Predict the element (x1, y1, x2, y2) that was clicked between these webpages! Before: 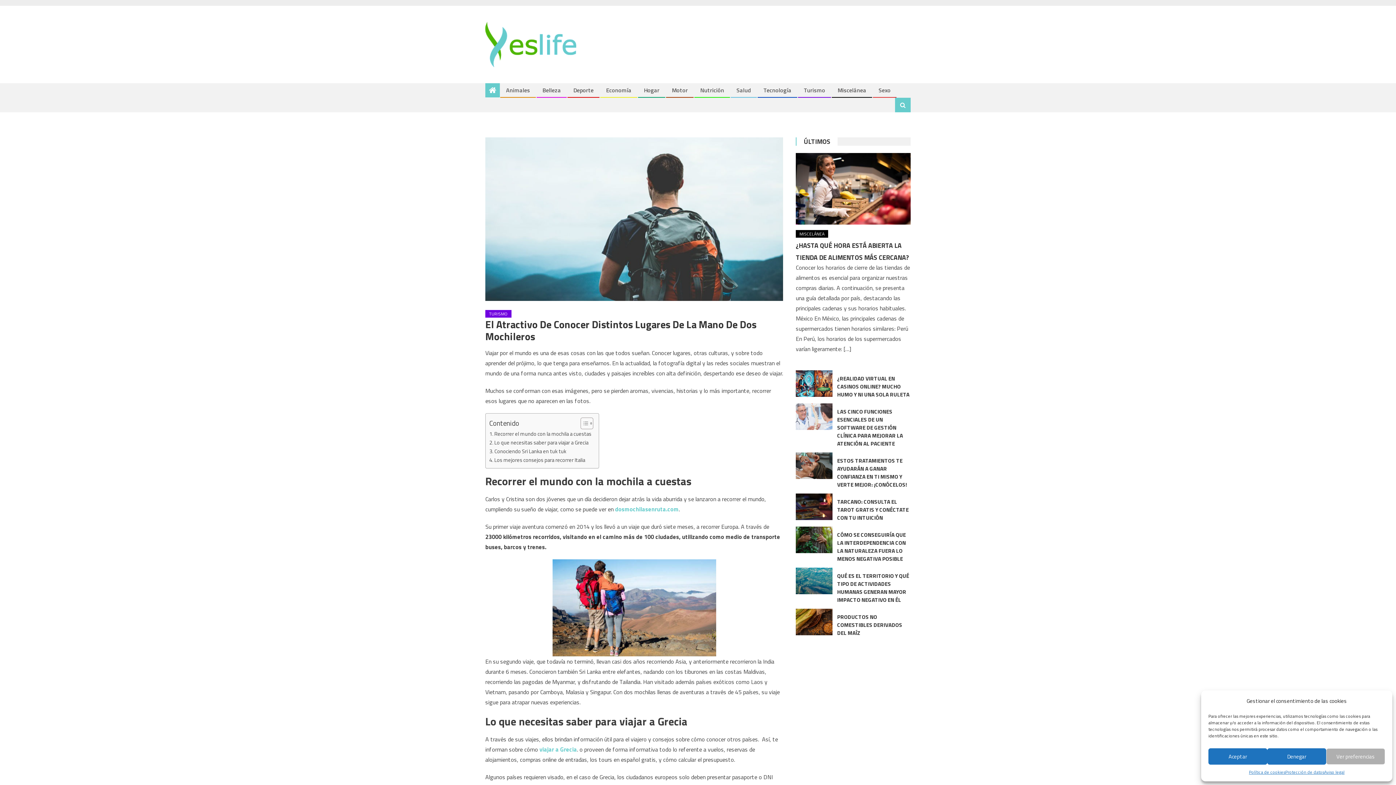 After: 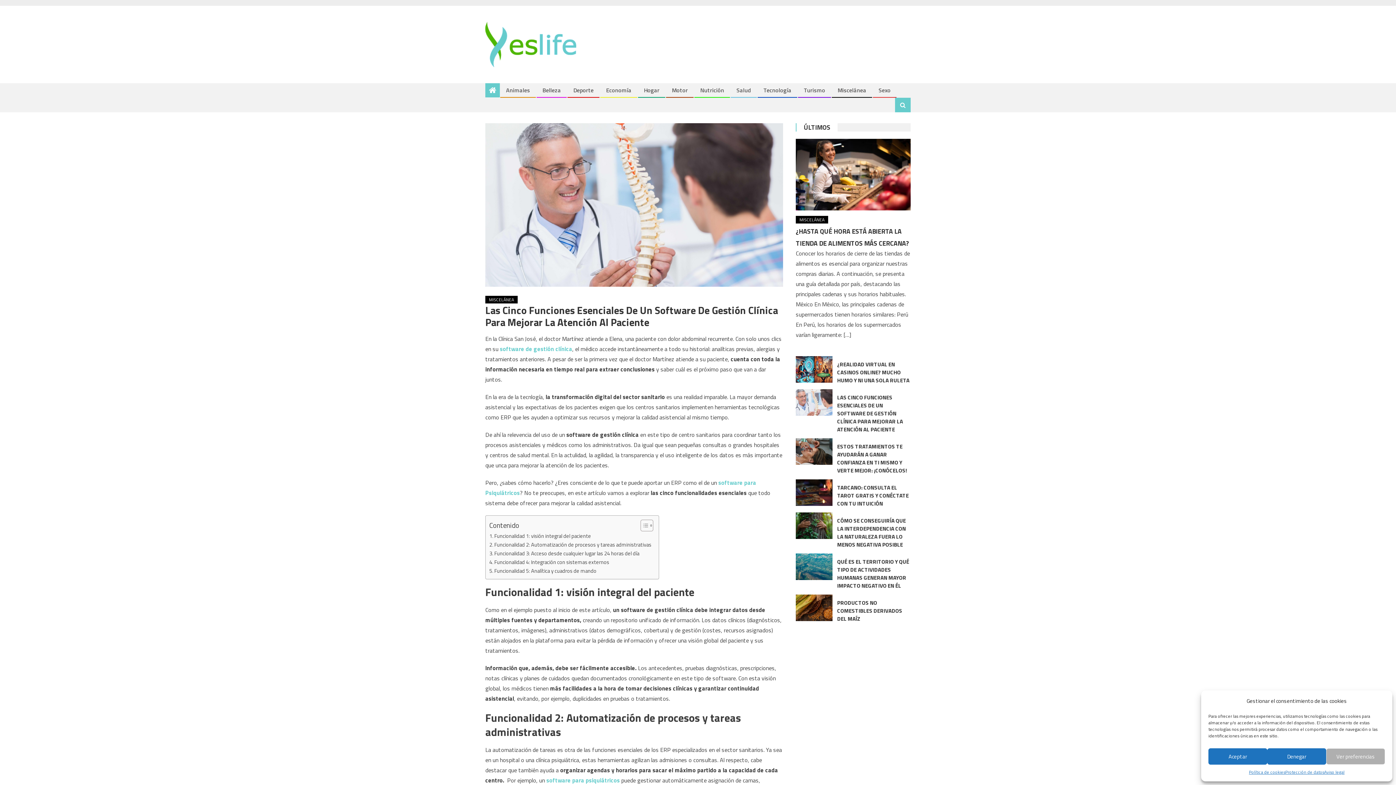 Action: bbox: (796, 403, 832, 430)